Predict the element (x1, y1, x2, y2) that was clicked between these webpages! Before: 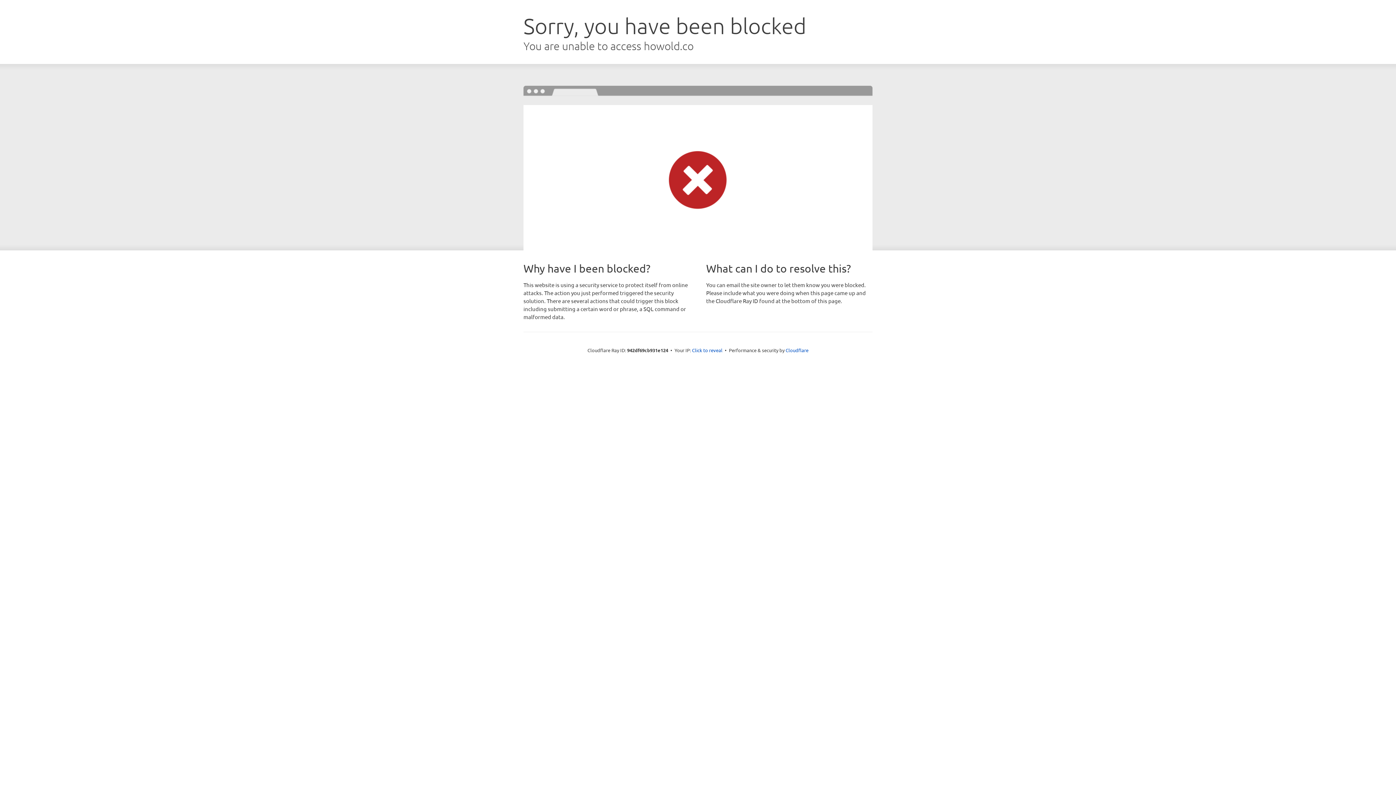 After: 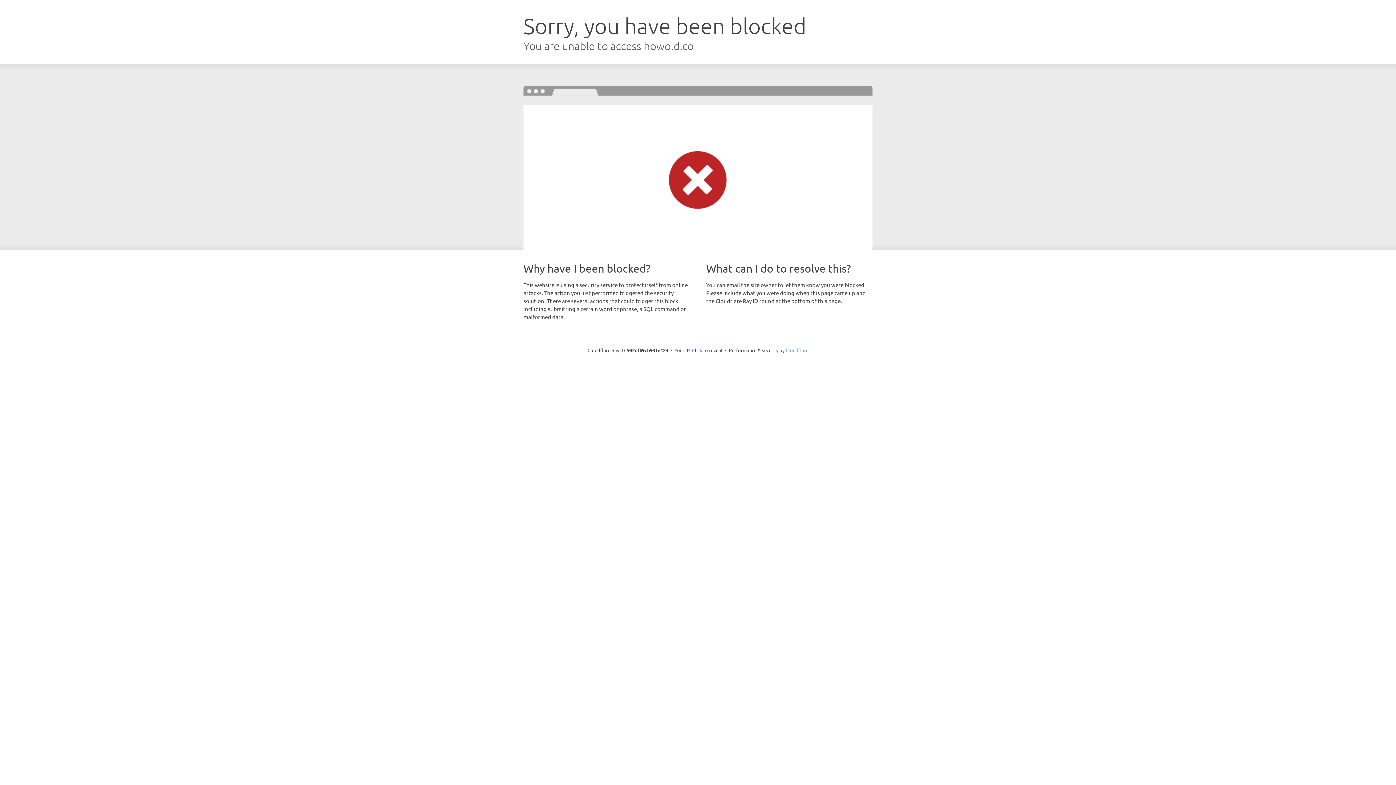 Action: label: Cloudflare bbox: (785, 347, 808, 353)